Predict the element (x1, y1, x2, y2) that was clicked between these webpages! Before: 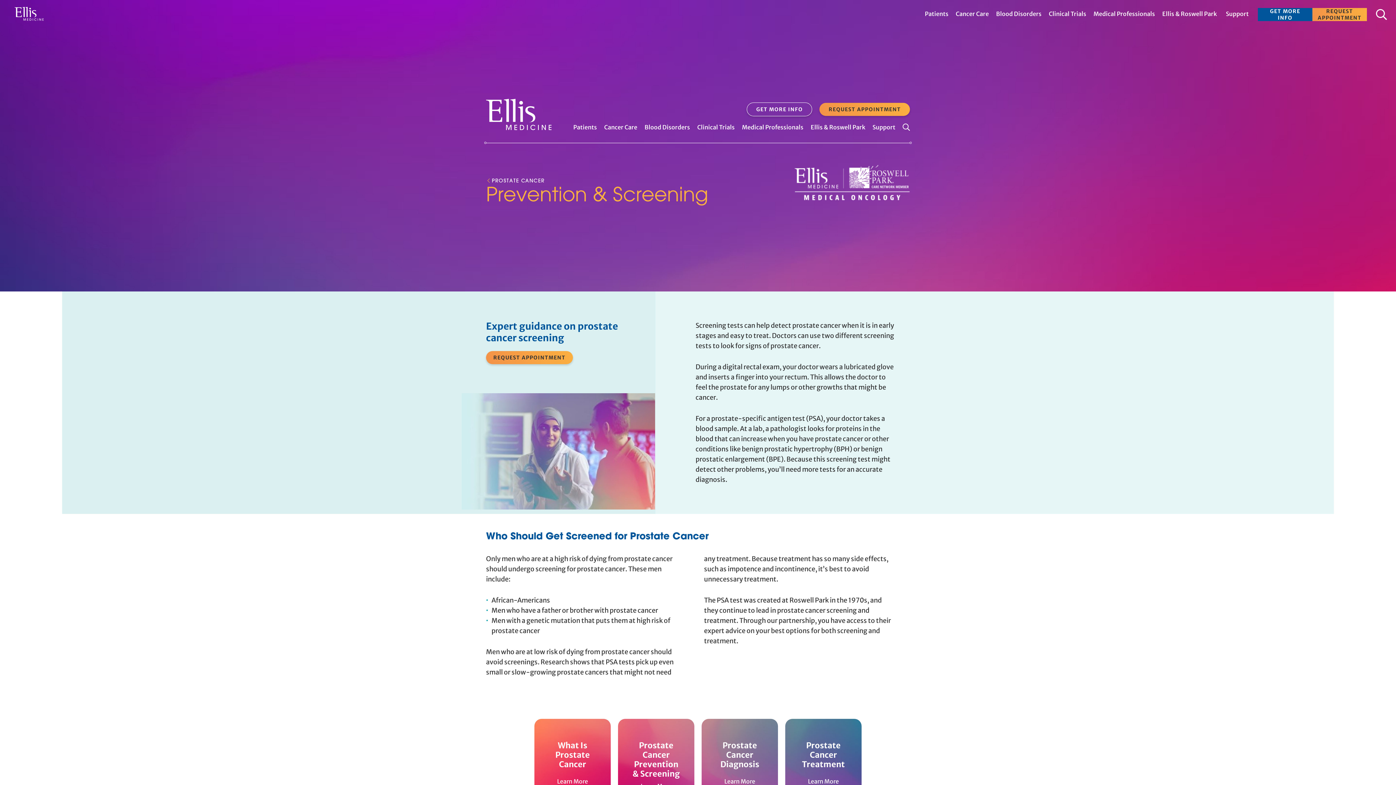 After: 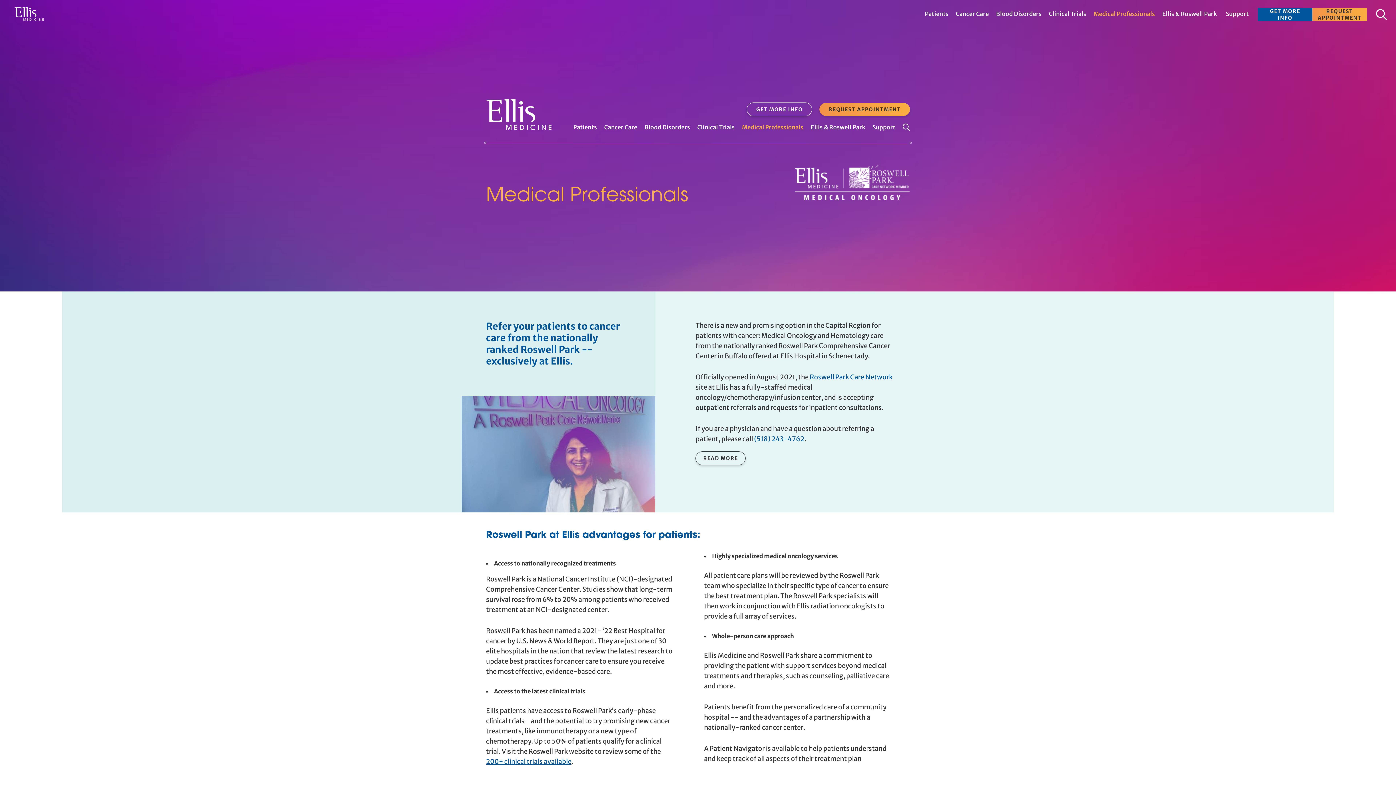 Action: label: Medical Professionals bbox: (742, 123, 803, 136)